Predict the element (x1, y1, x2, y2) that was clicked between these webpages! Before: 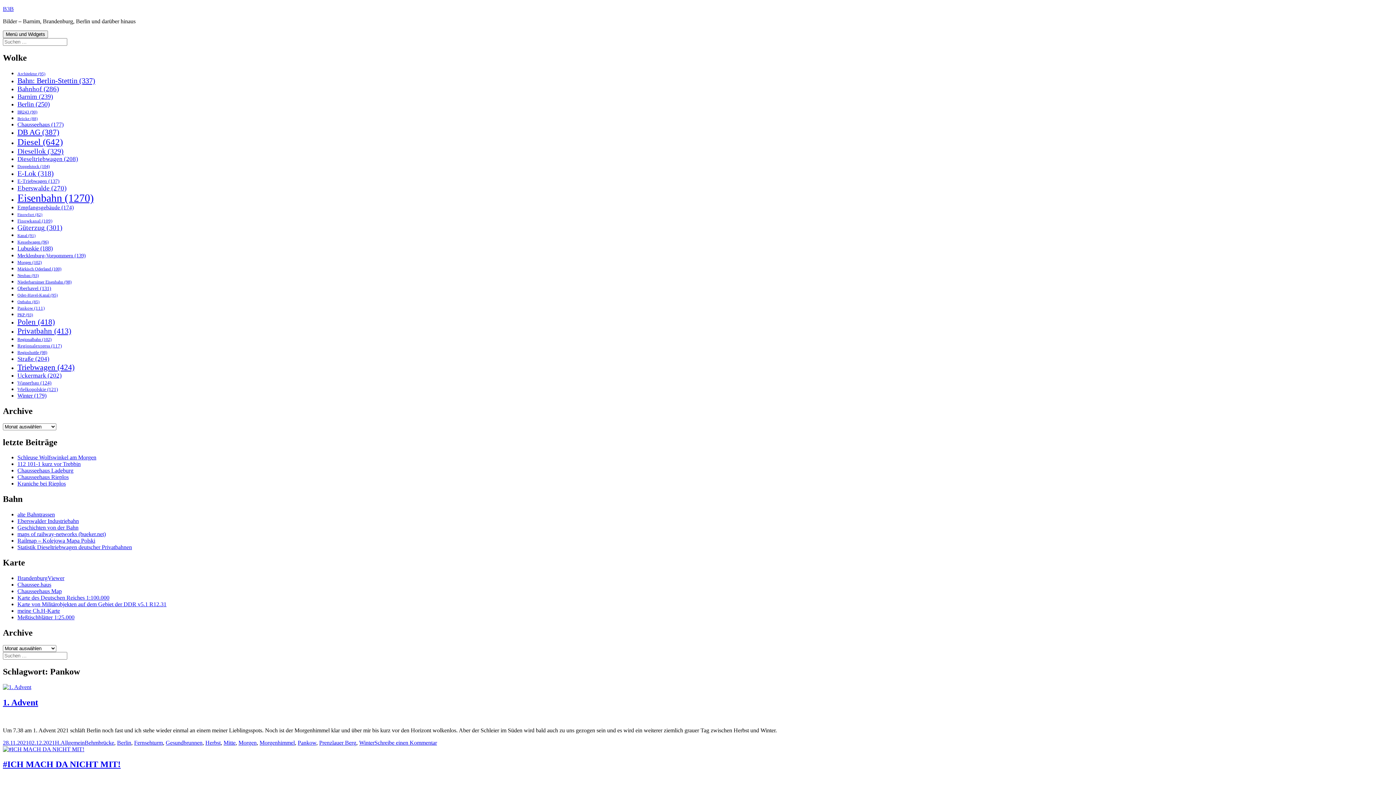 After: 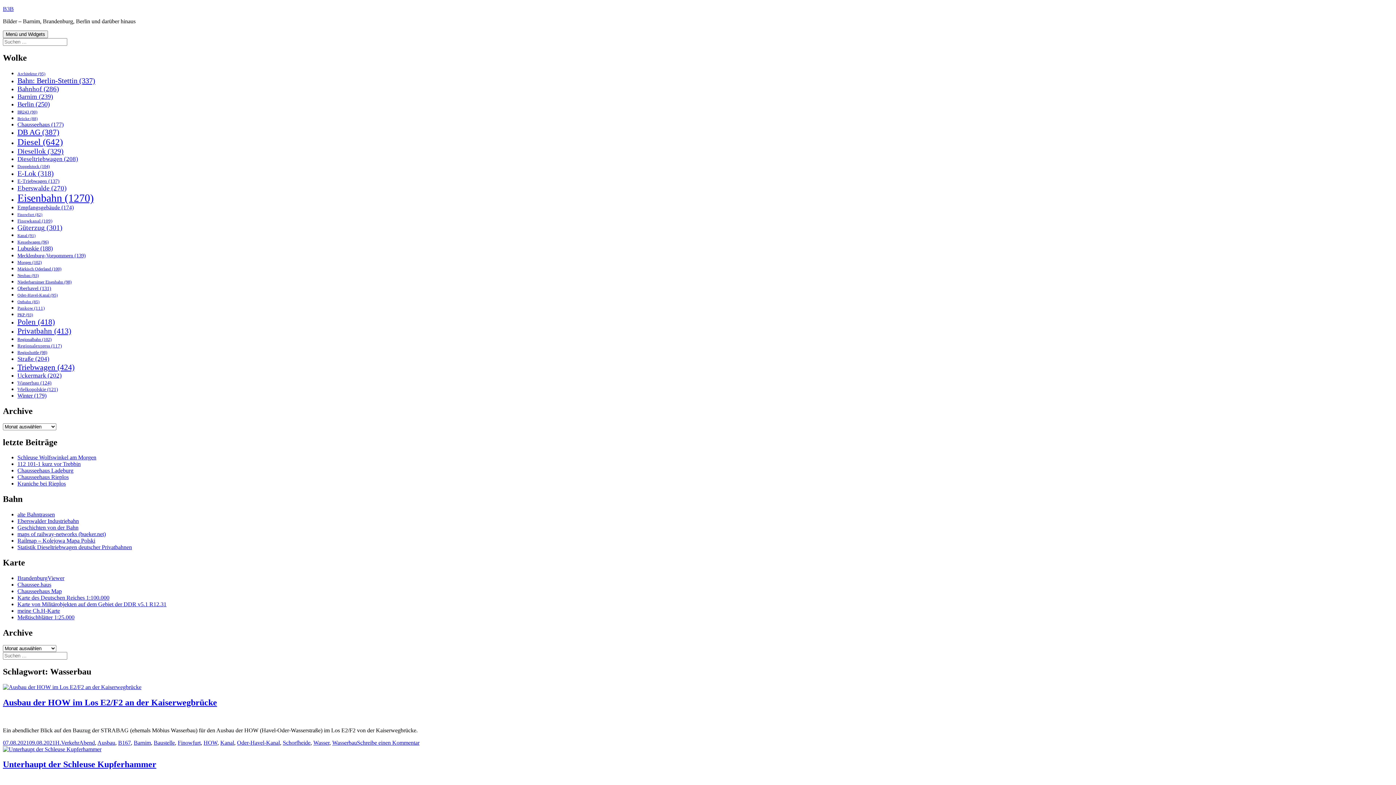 Action: label: Wasserbau (124 Einträge) bbox: (17, 380, 51, 385)